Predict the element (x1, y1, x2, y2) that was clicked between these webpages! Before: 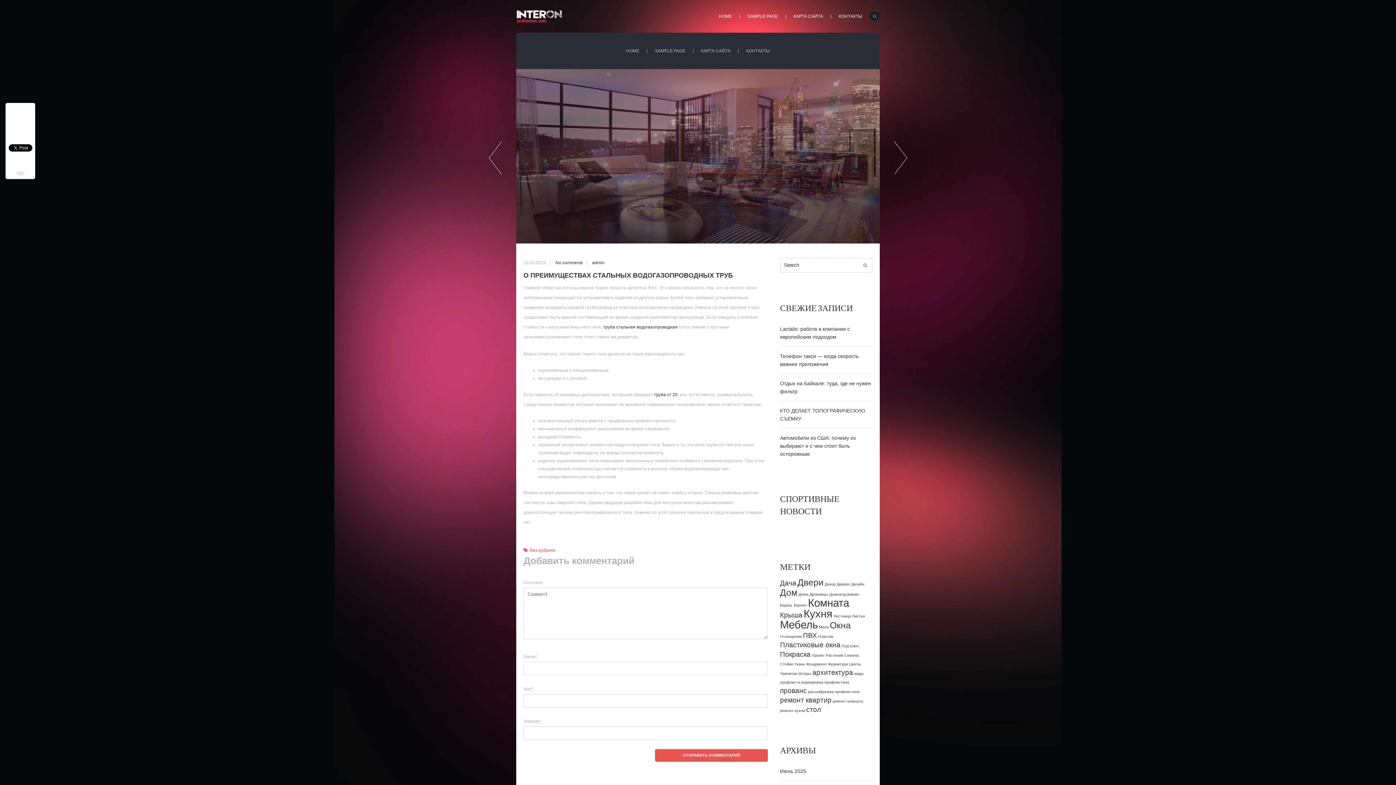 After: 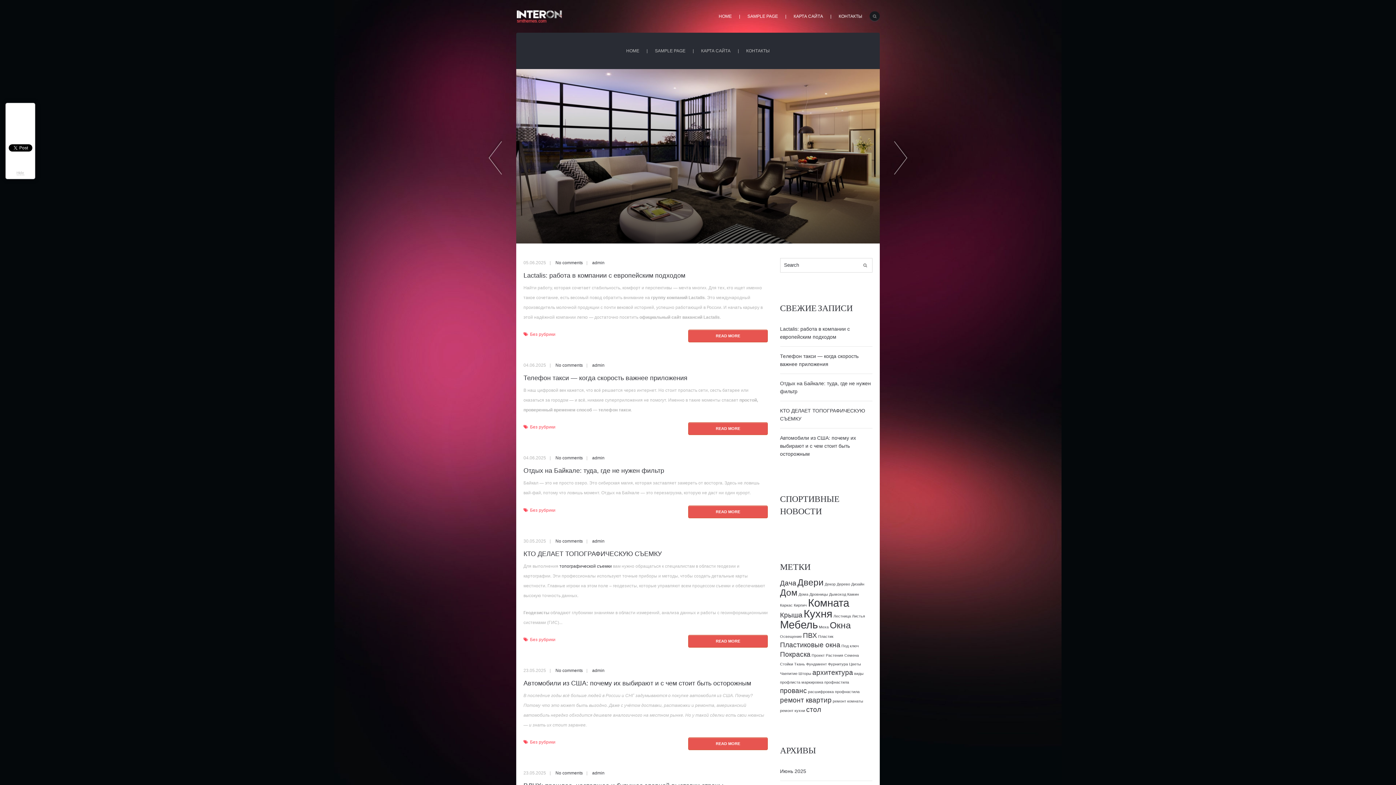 Action: label: HOME bbox: (626, 32, 655, 69)